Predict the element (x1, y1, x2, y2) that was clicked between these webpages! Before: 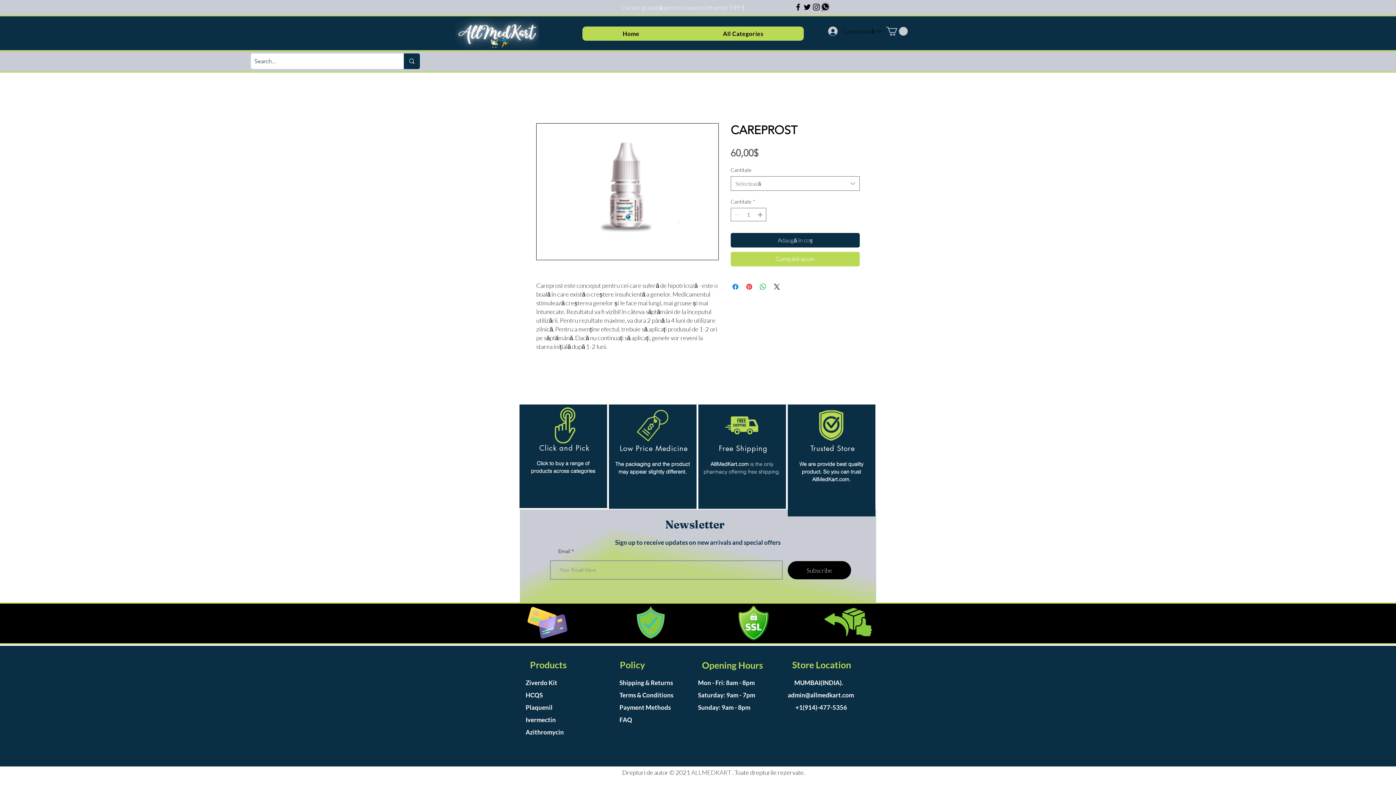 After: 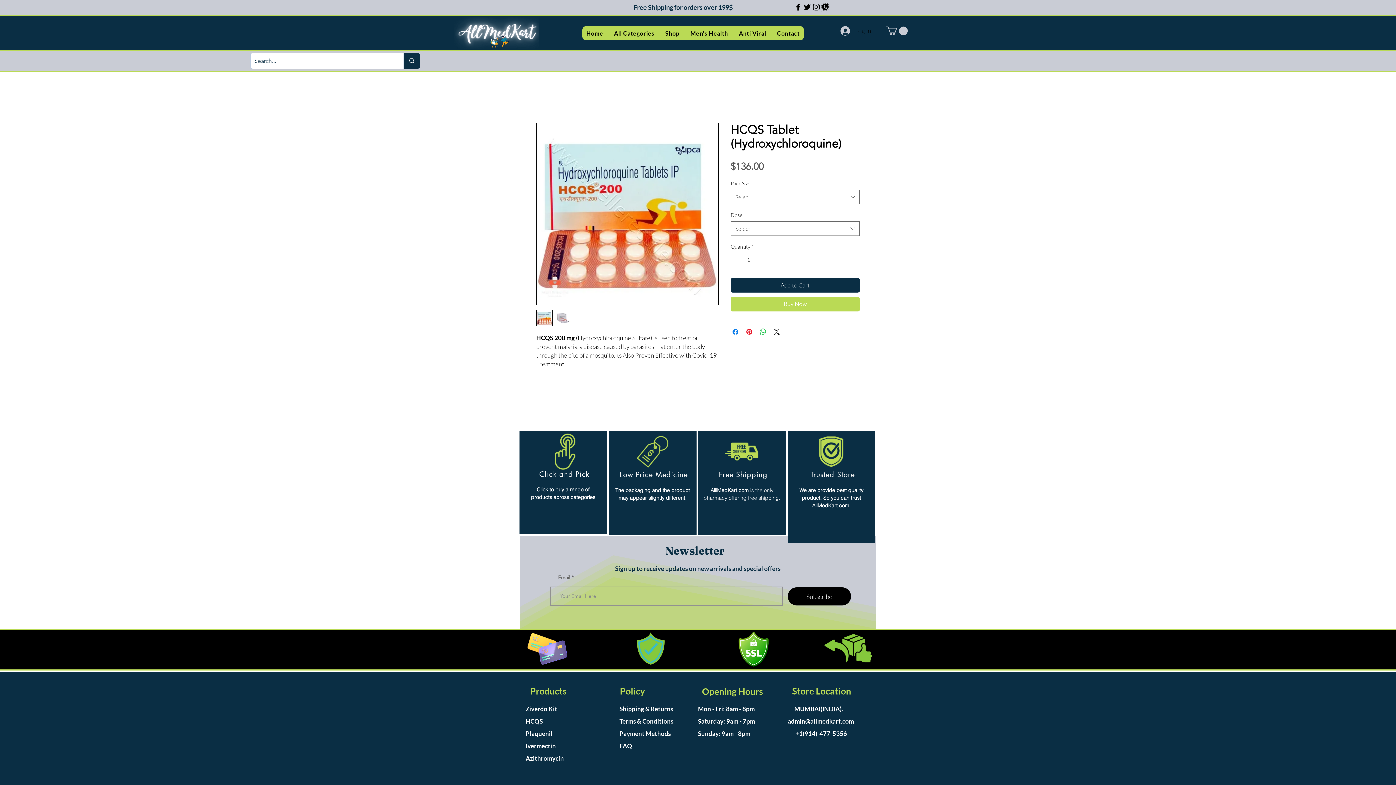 Action: bbox: (525, 691, 542, 699) label: HCQS